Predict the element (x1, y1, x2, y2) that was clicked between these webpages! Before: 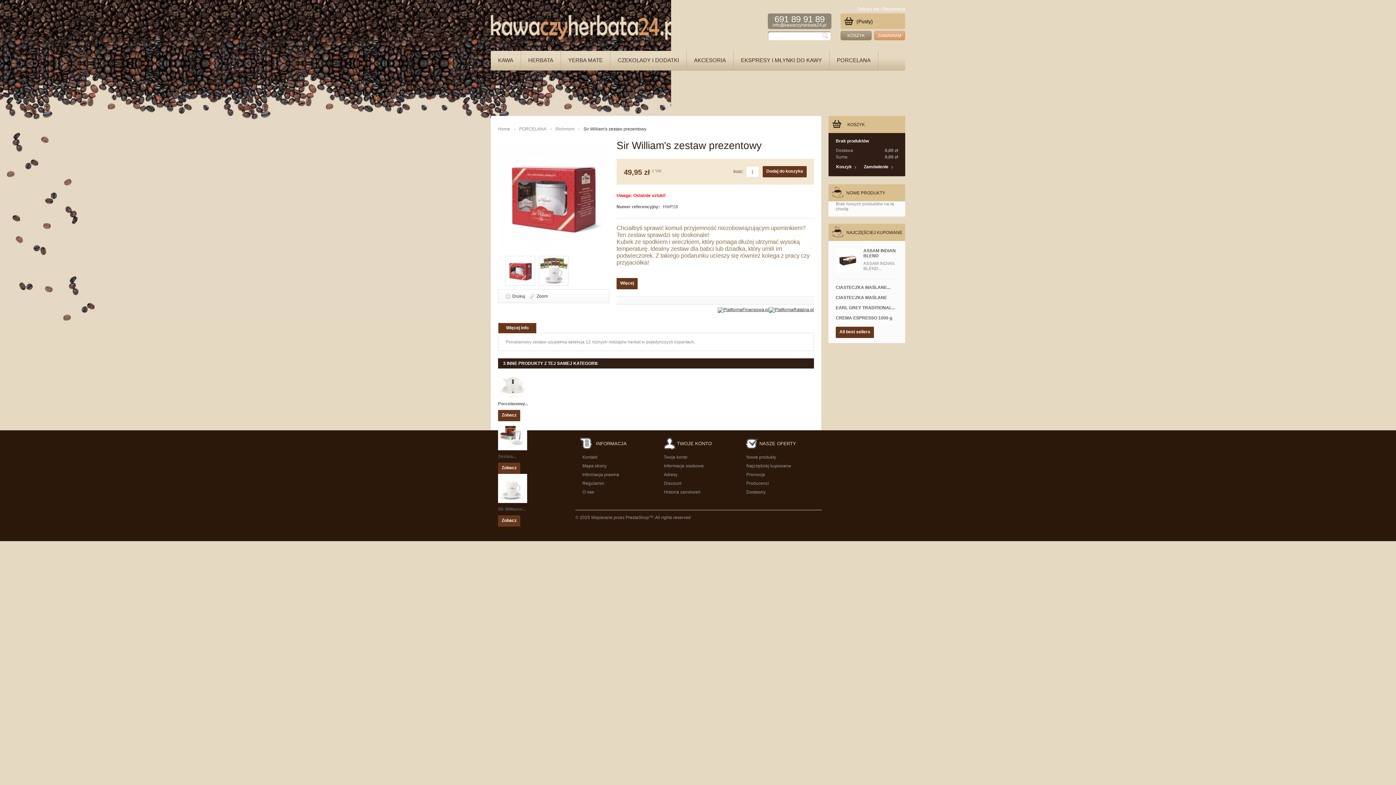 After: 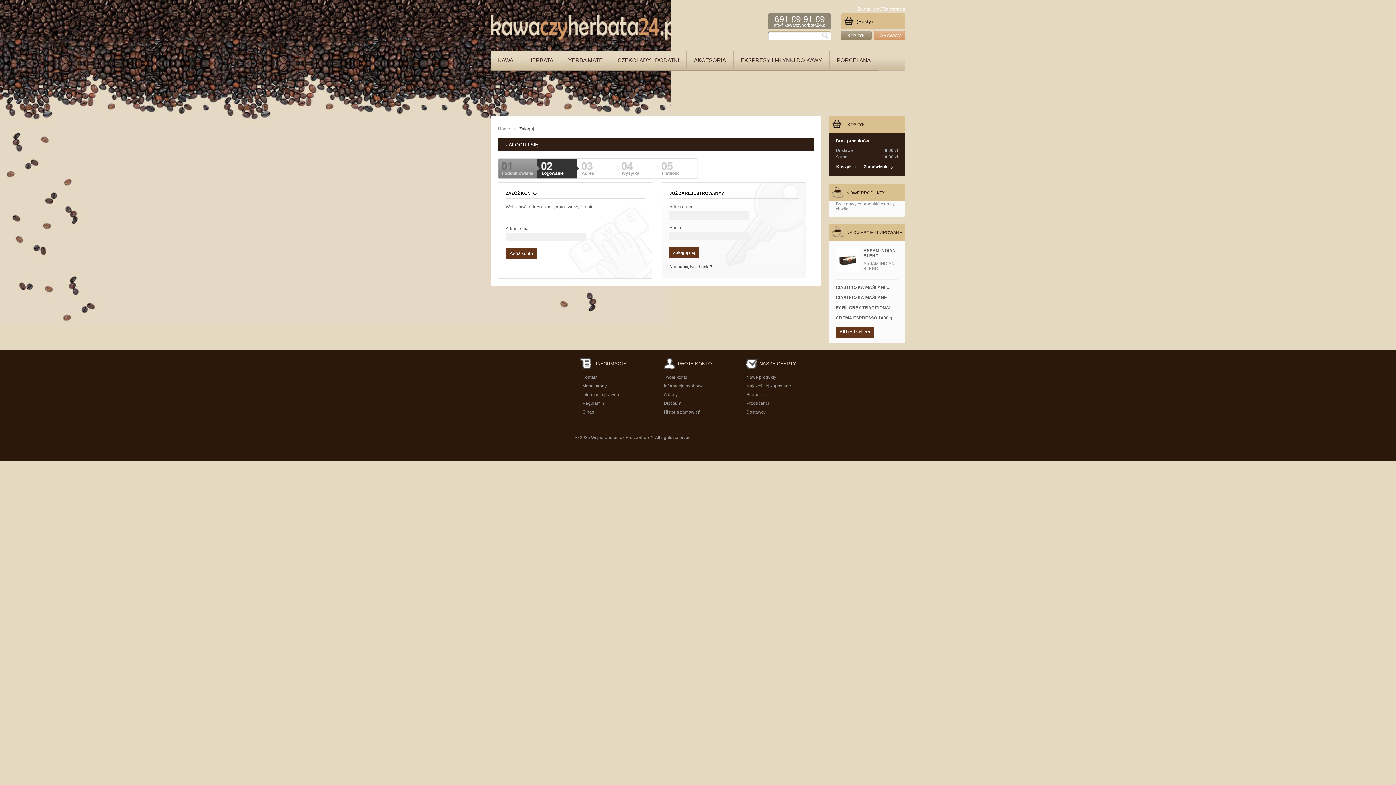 Action: bbox: (857, 6, 905, 11) label: Zaloguj się / Rejestracja